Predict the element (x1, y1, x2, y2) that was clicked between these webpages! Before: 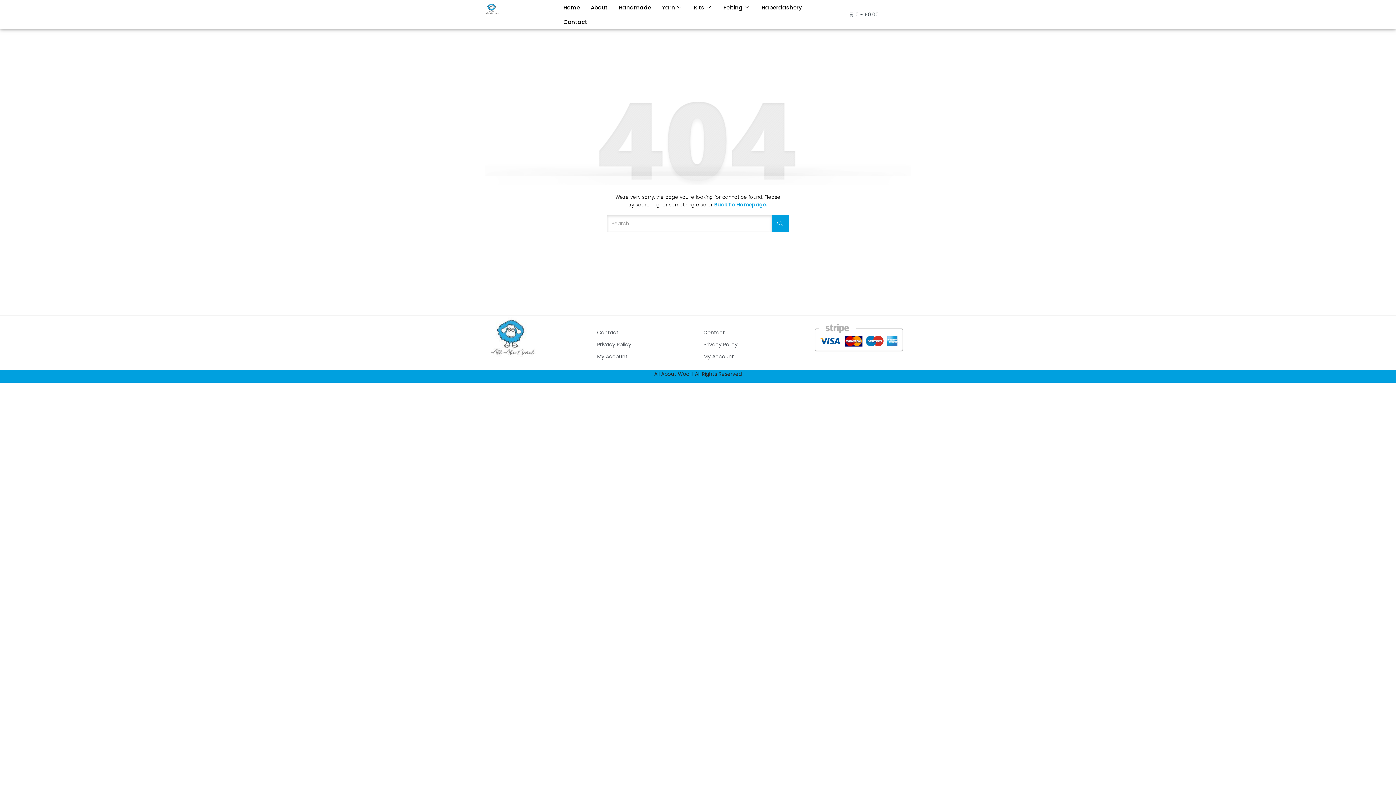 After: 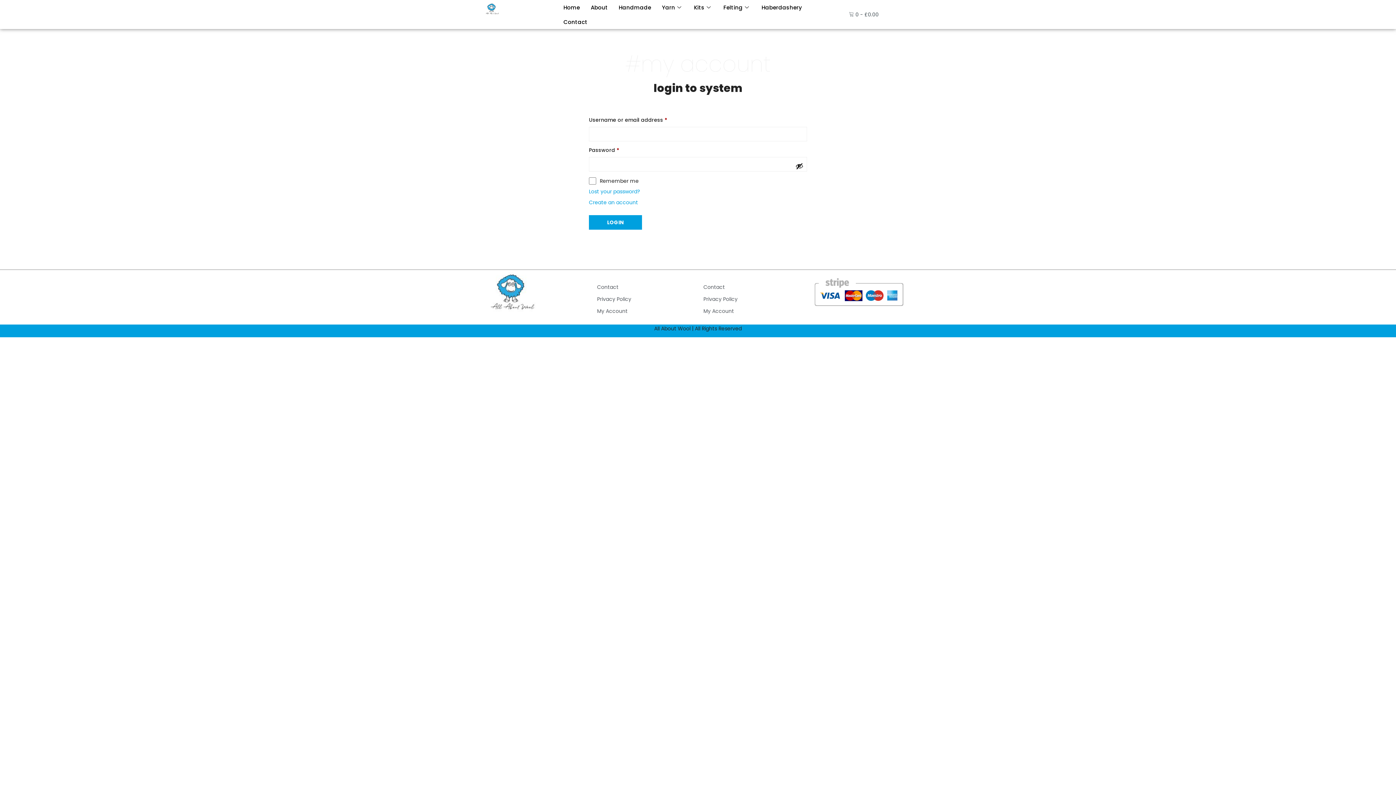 Action: label: My Account bbox: (703, 348, 734, 360)